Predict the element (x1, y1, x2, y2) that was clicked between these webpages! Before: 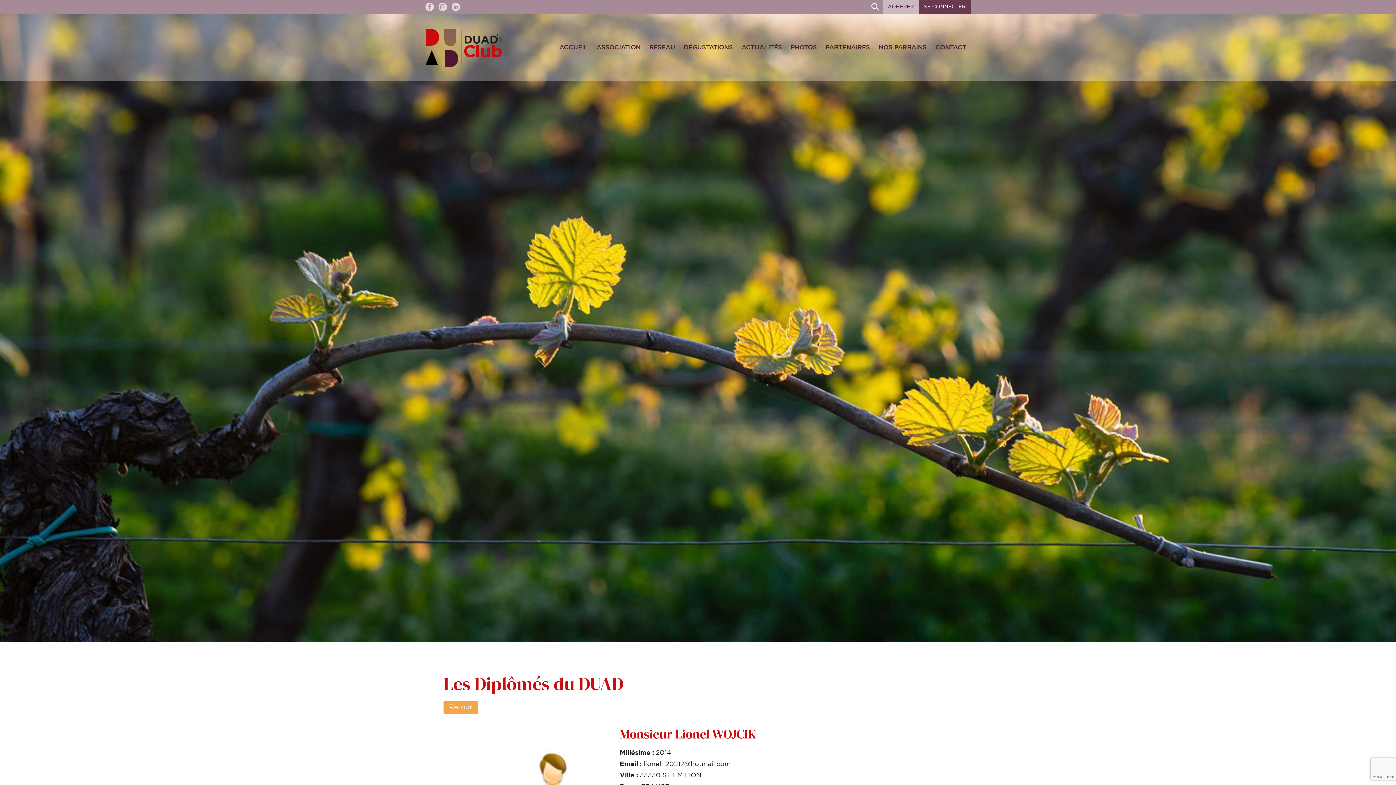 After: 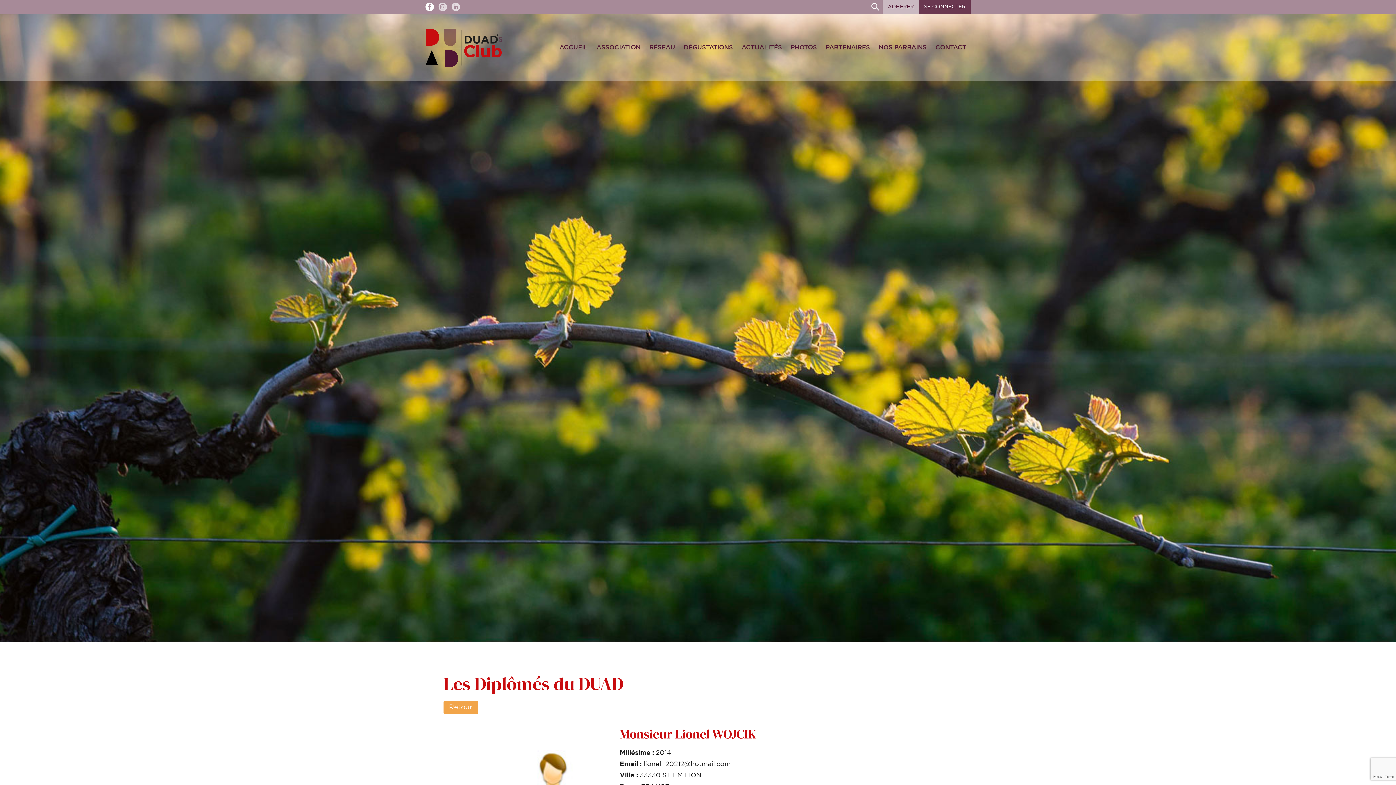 Action: bbox: (425, 2, 438, 11)